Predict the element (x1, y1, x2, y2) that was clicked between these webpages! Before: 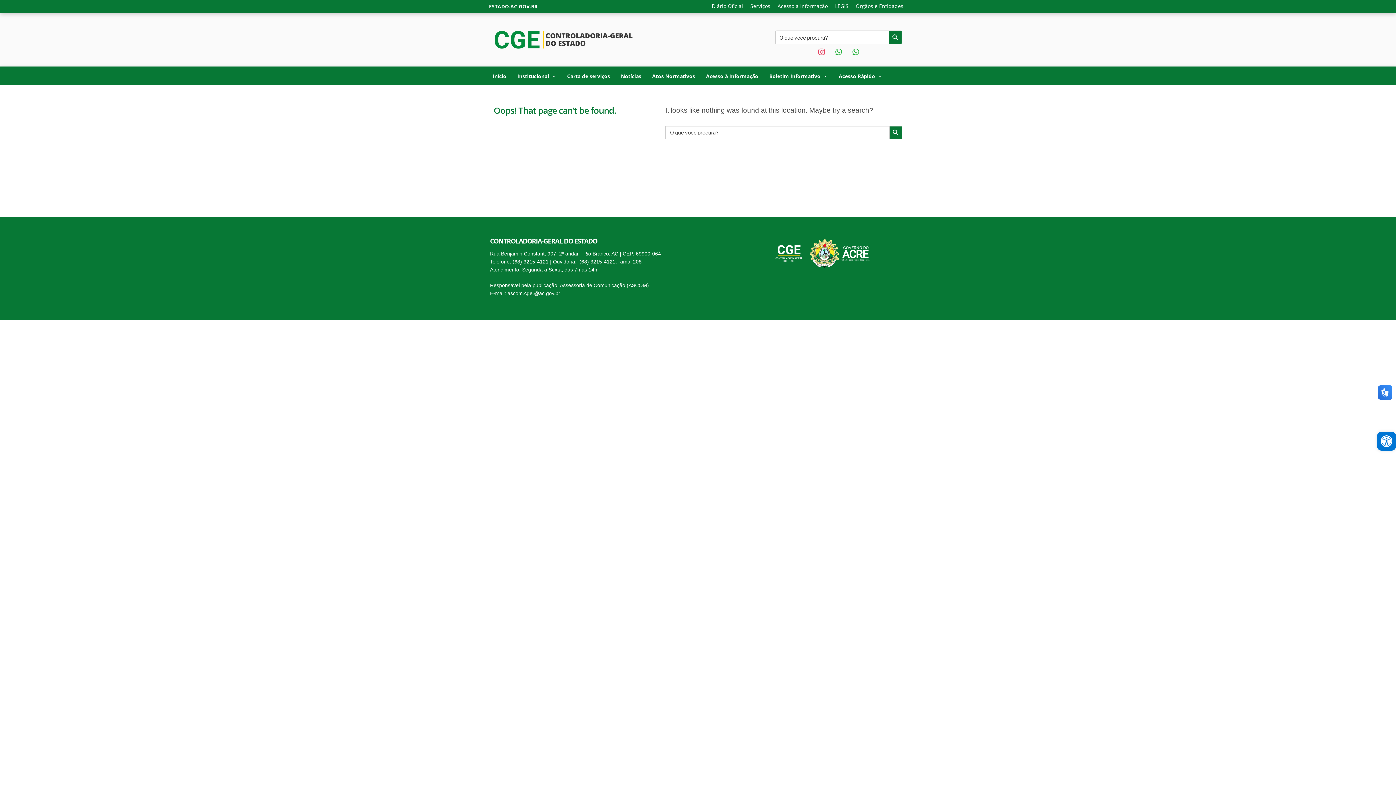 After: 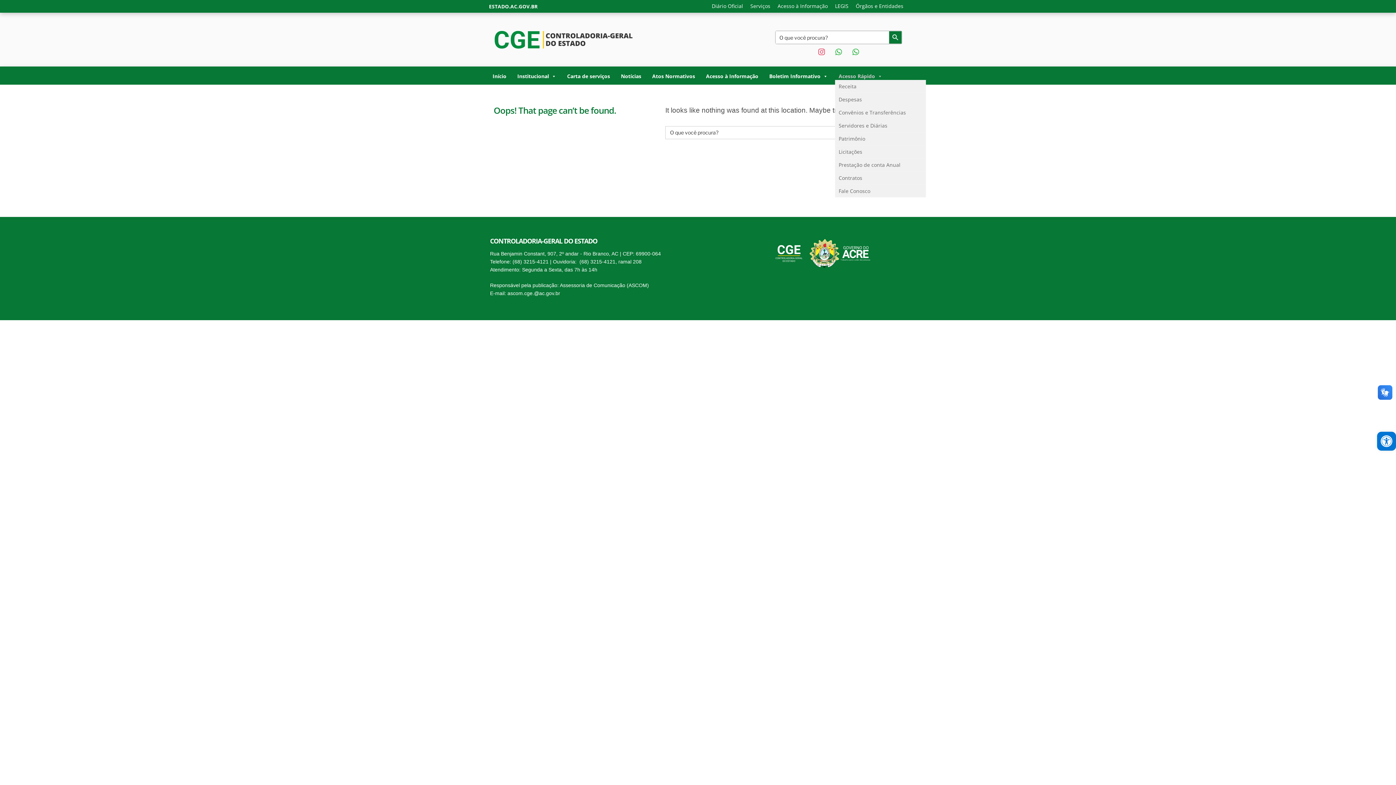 Action: bbox: (835, 72, 886, 79) label: Acesso Rápido